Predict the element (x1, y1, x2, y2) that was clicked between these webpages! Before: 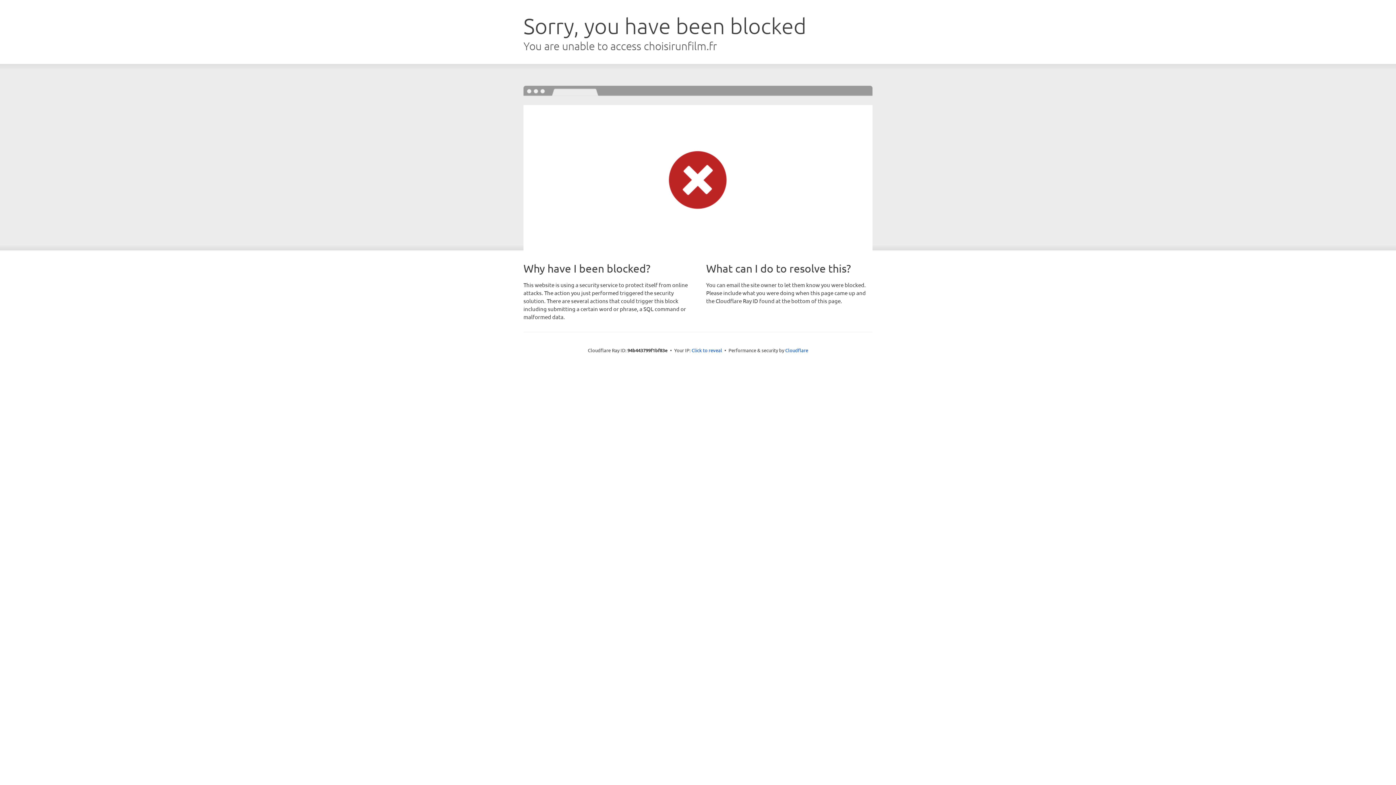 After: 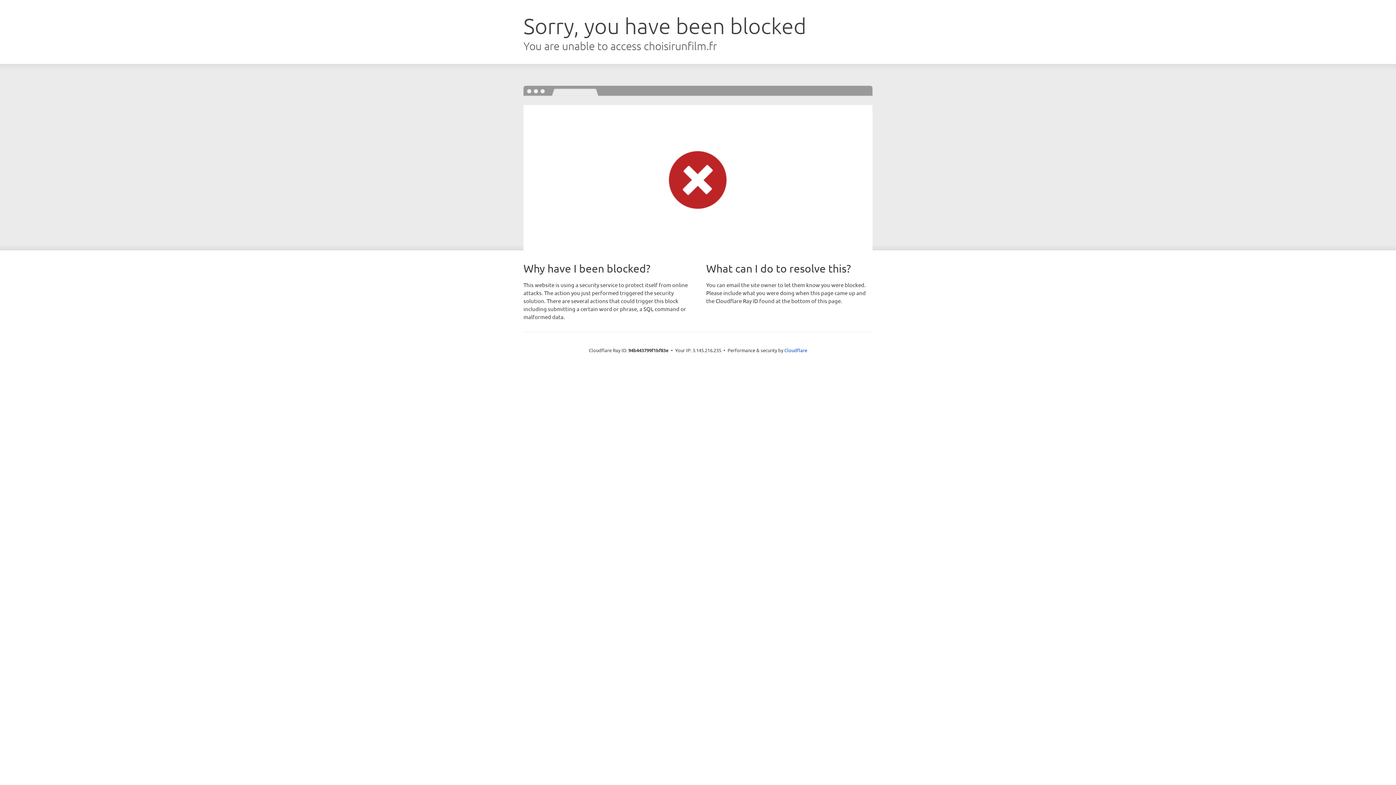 Action: label: Click to reveal bbox: (691, 346, 722, 353)